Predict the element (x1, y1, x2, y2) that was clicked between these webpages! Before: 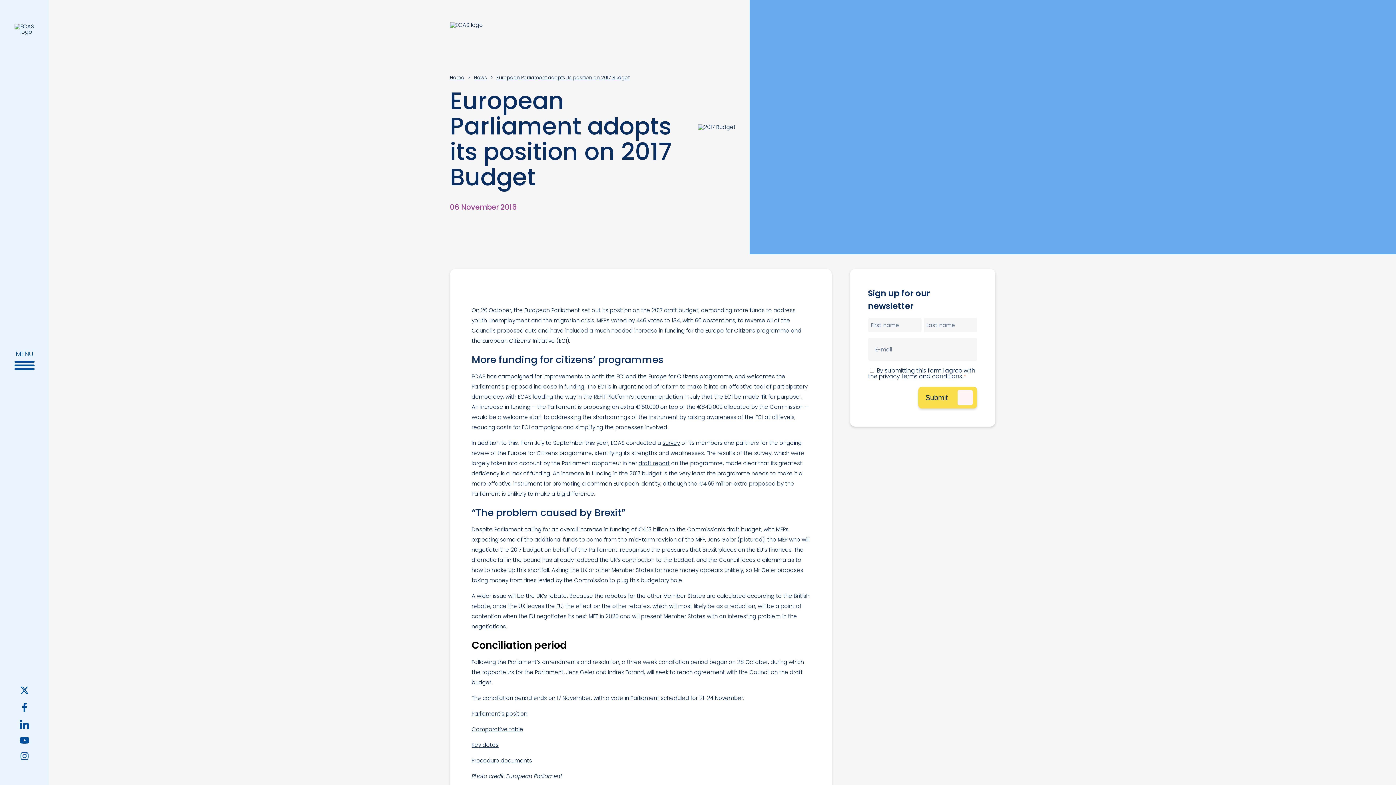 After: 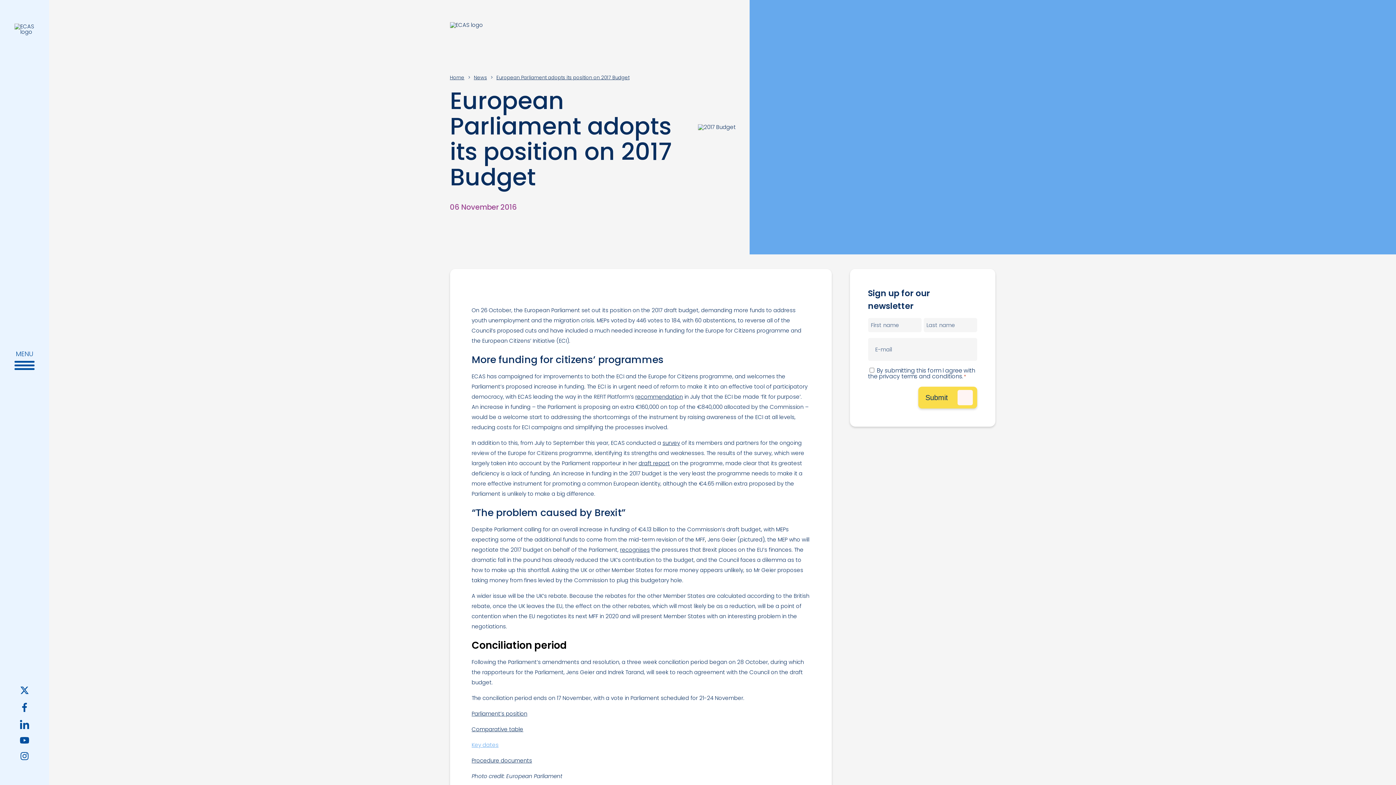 Action: label: Key dates bbox: (471, 741, 498, 749)